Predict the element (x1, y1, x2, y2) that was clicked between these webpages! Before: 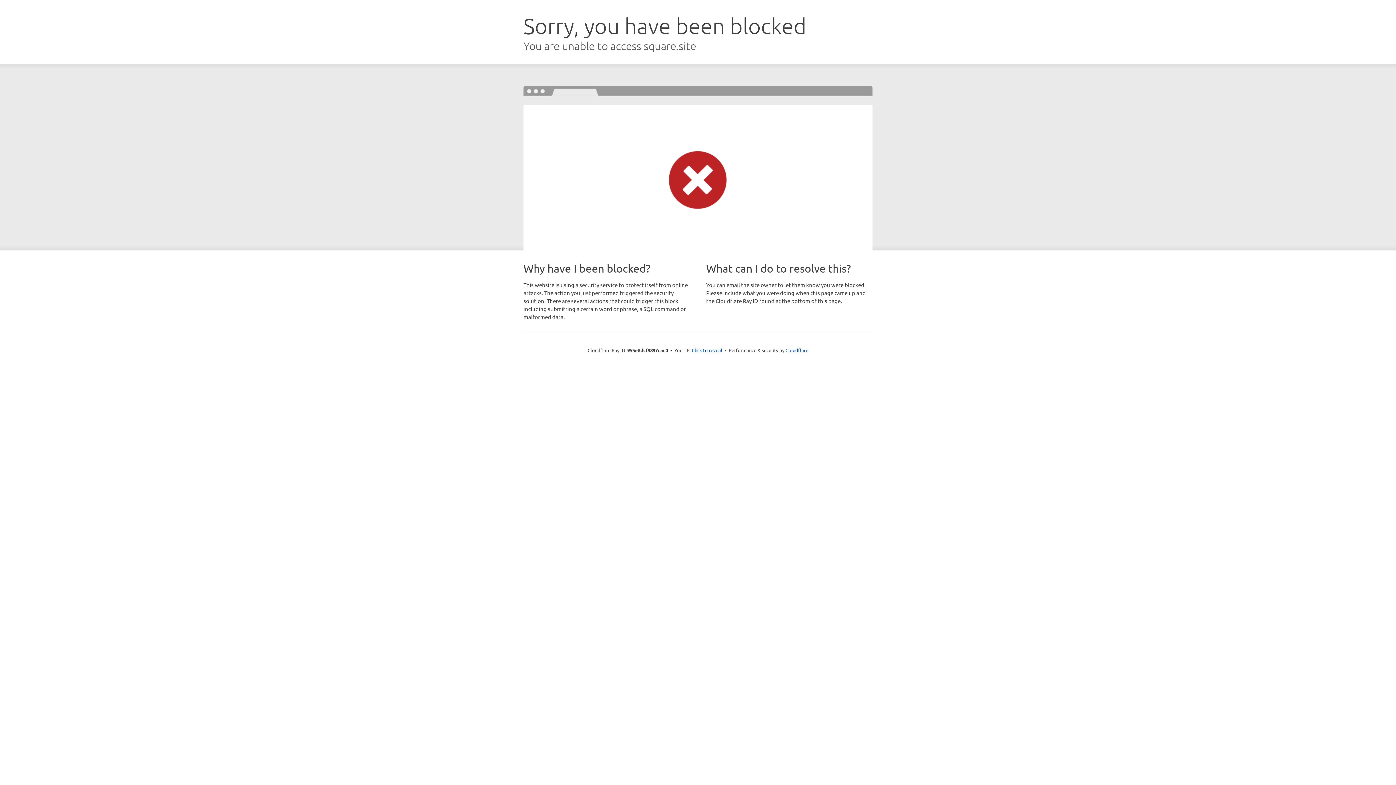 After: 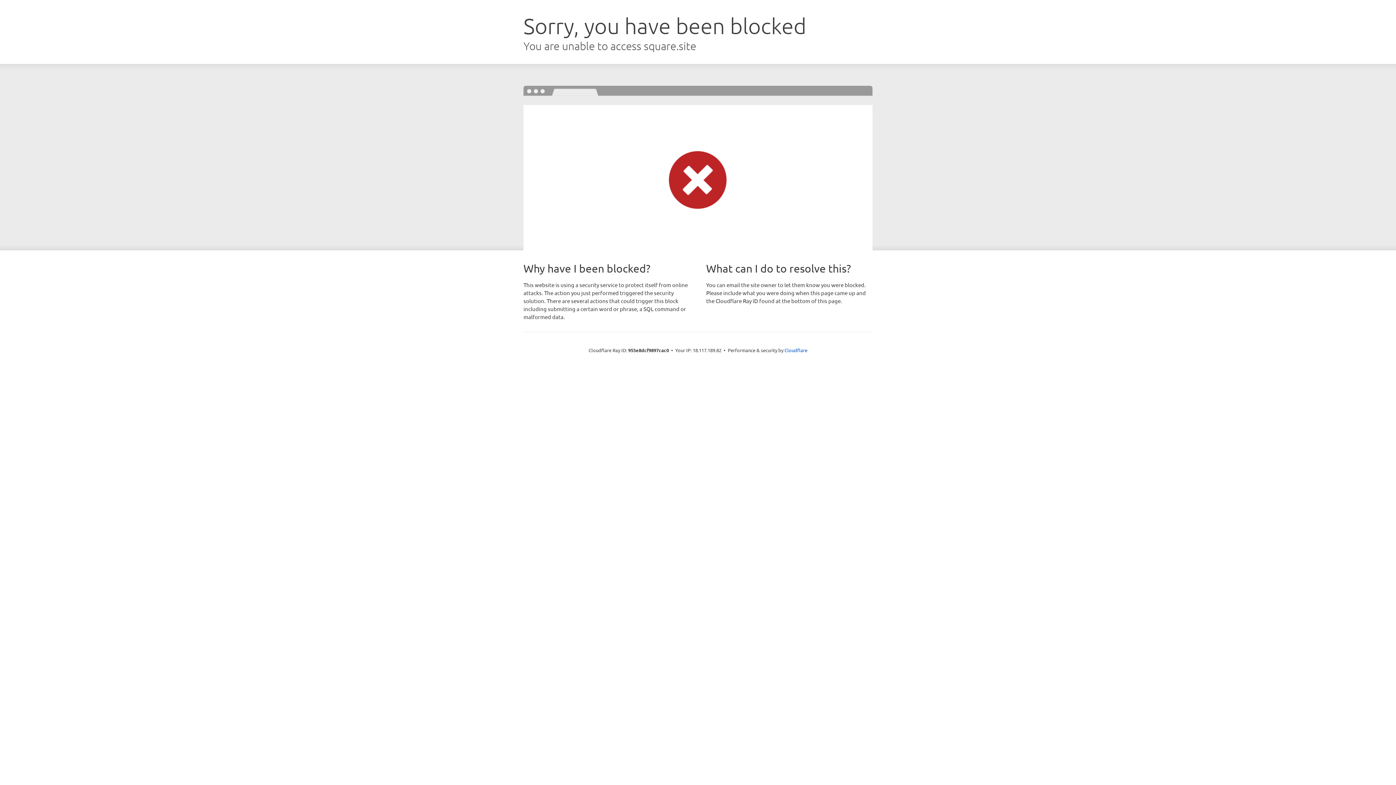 Action: bbox: (692, 346, 722, 353) label: Click to reveal